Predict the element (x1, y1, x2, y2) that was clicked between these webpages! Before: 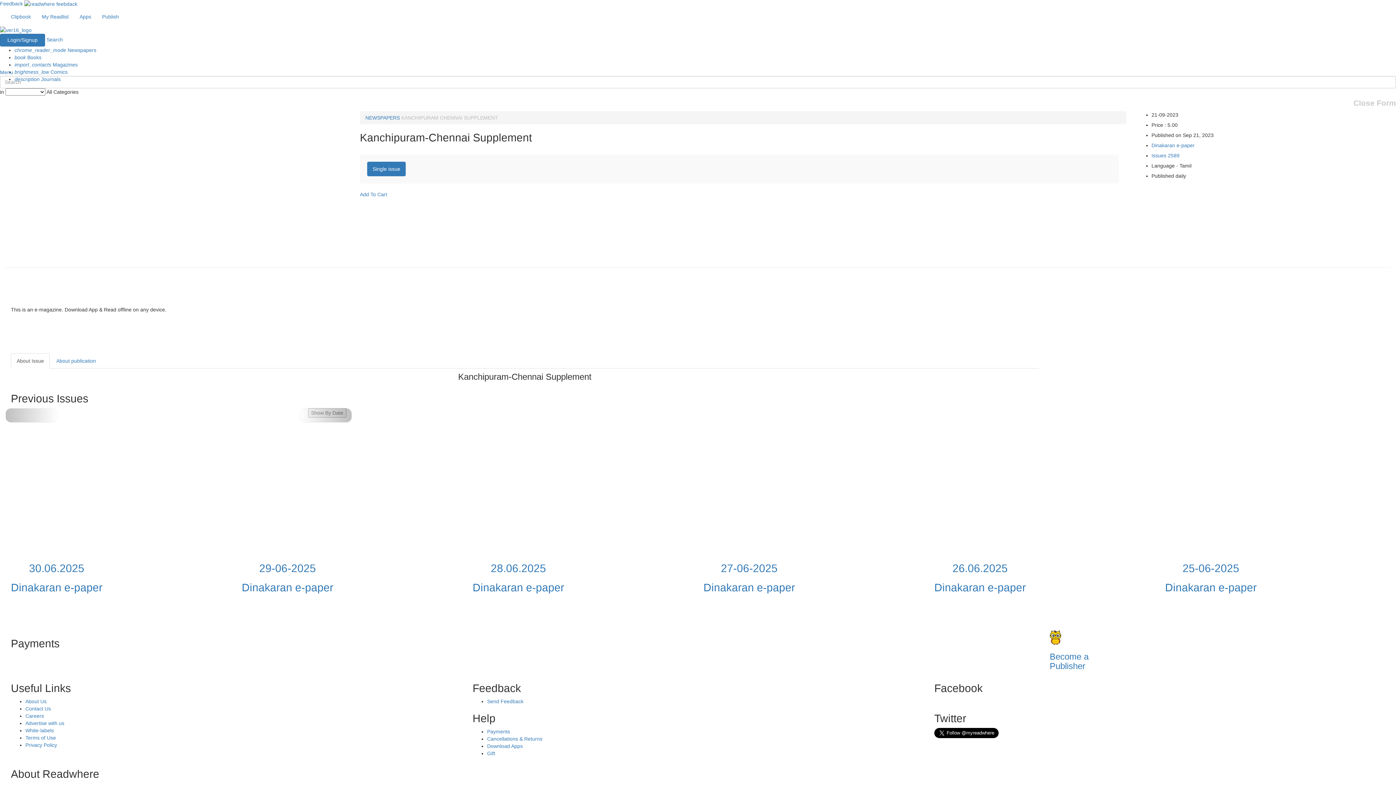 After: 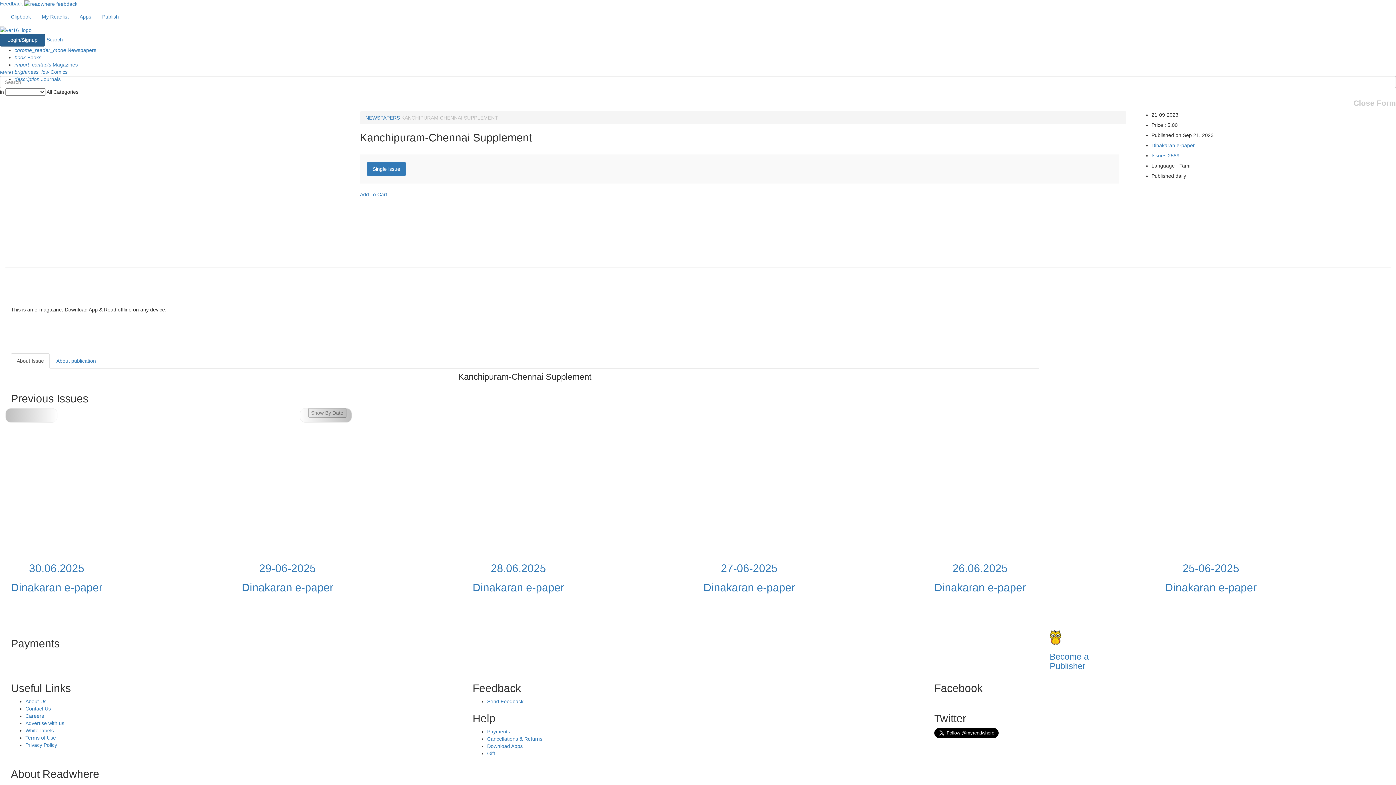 Action: bbox: (0, 33, 45, 46) label: Login/Signup